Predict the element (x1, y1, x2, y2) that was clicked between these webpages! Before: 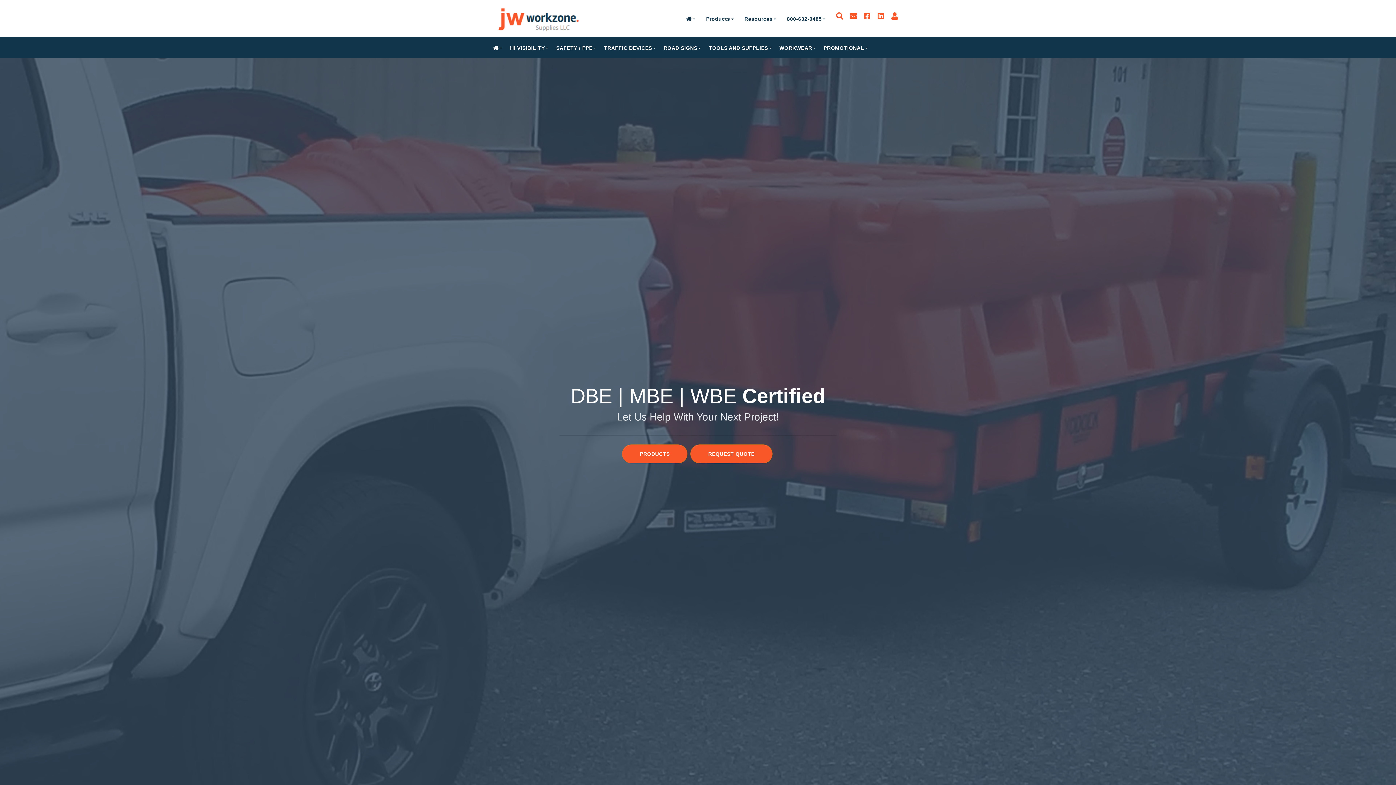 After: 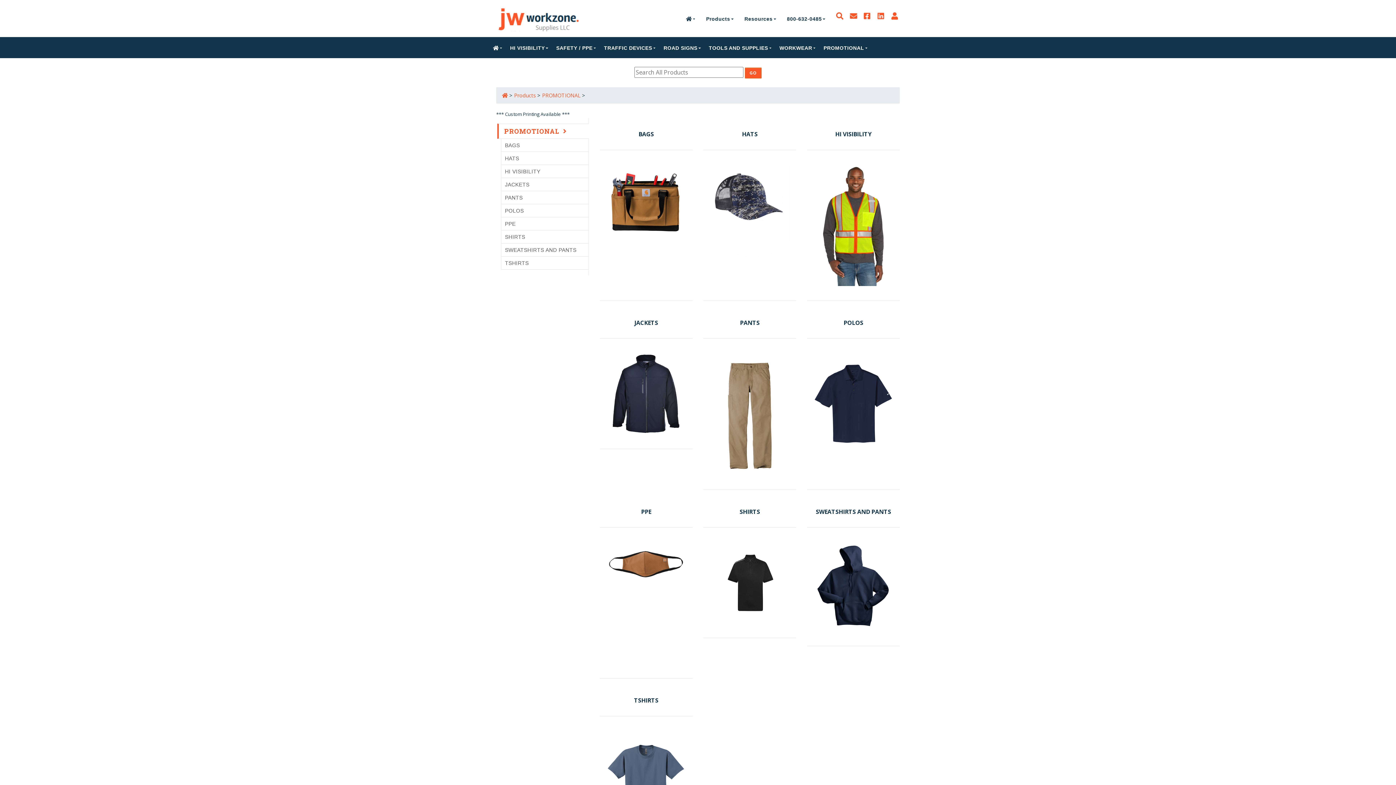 Action: label: PROMOTIONAL bbox: (819, 37, 871, 58)